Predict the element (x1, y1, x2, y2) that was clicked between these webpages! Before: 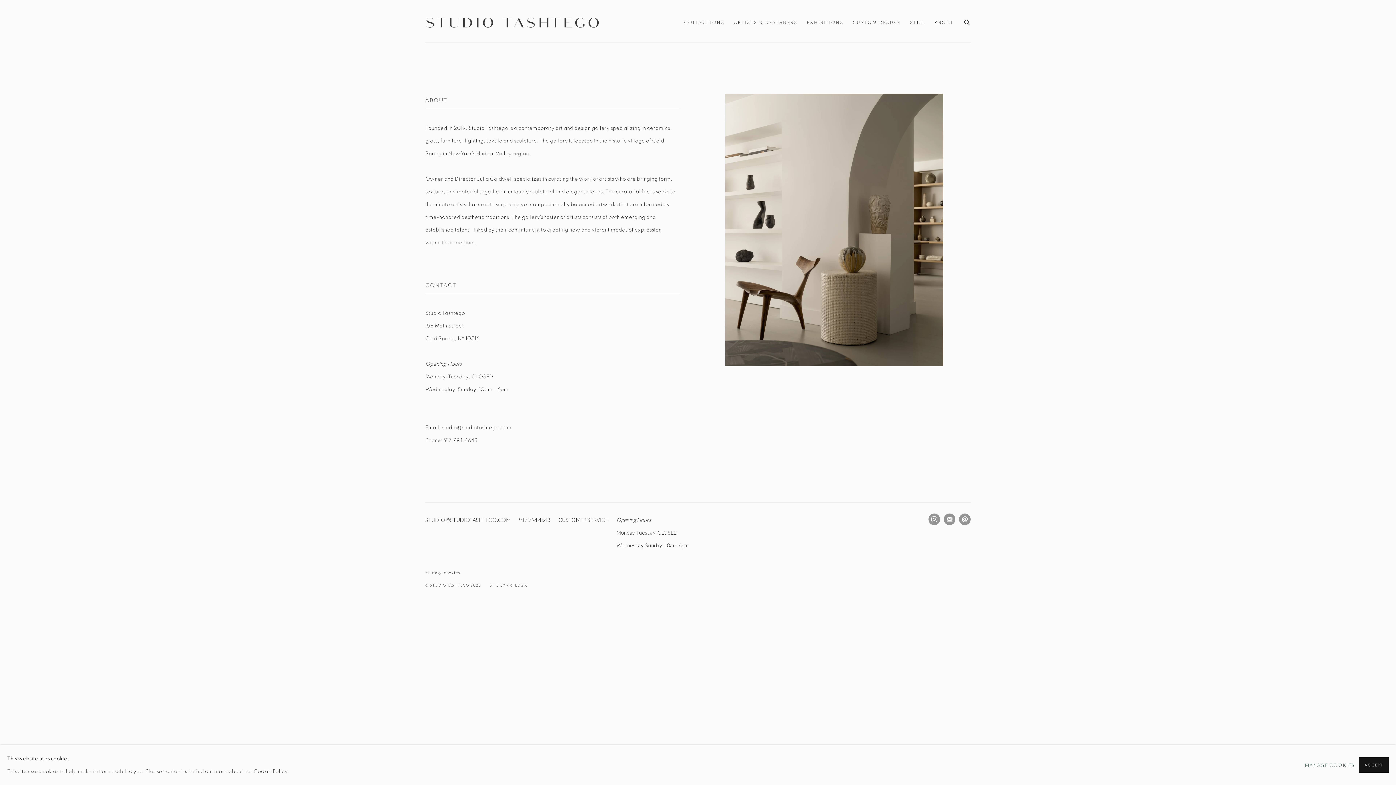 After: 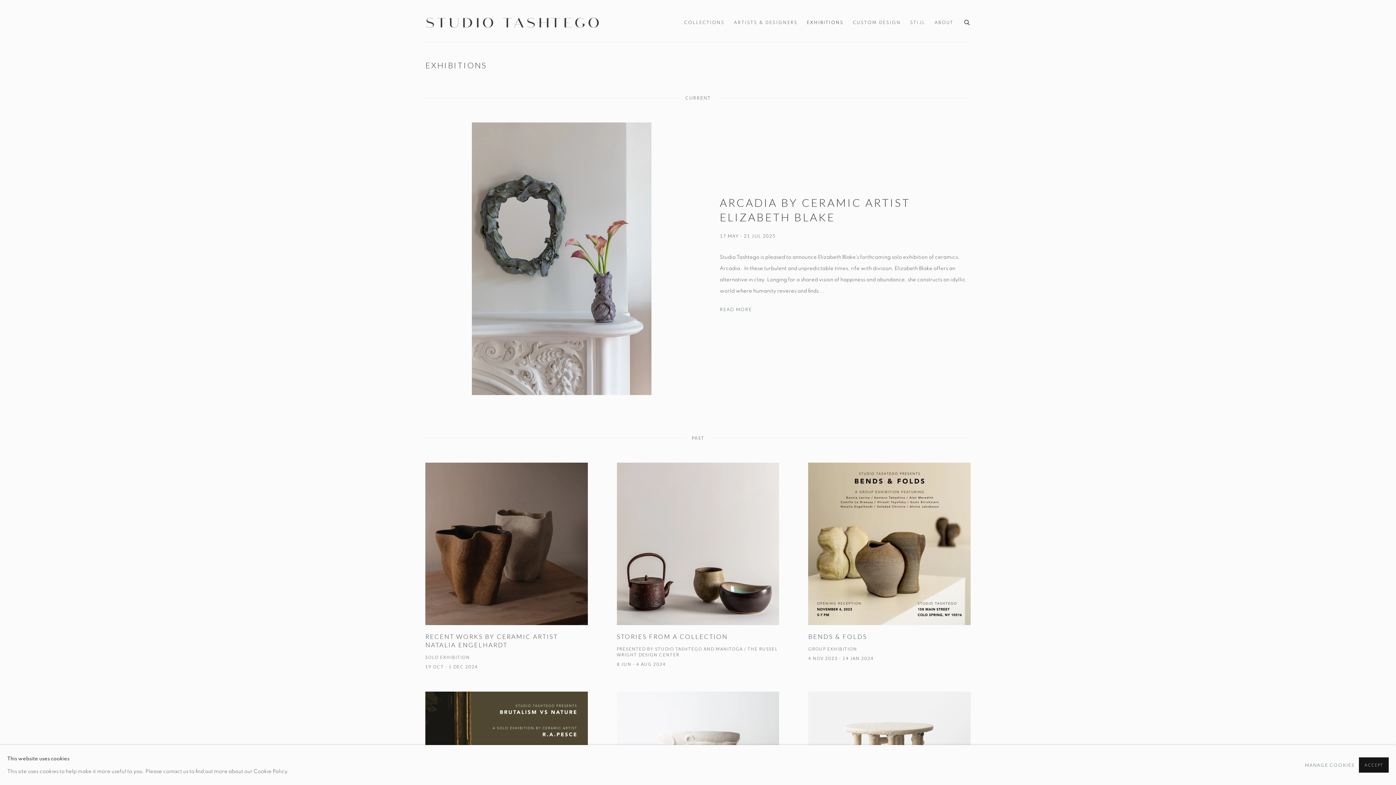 Action: label: Link to Studio Tashtego Exhibitions page bbox: (807, 16, 843, 28)